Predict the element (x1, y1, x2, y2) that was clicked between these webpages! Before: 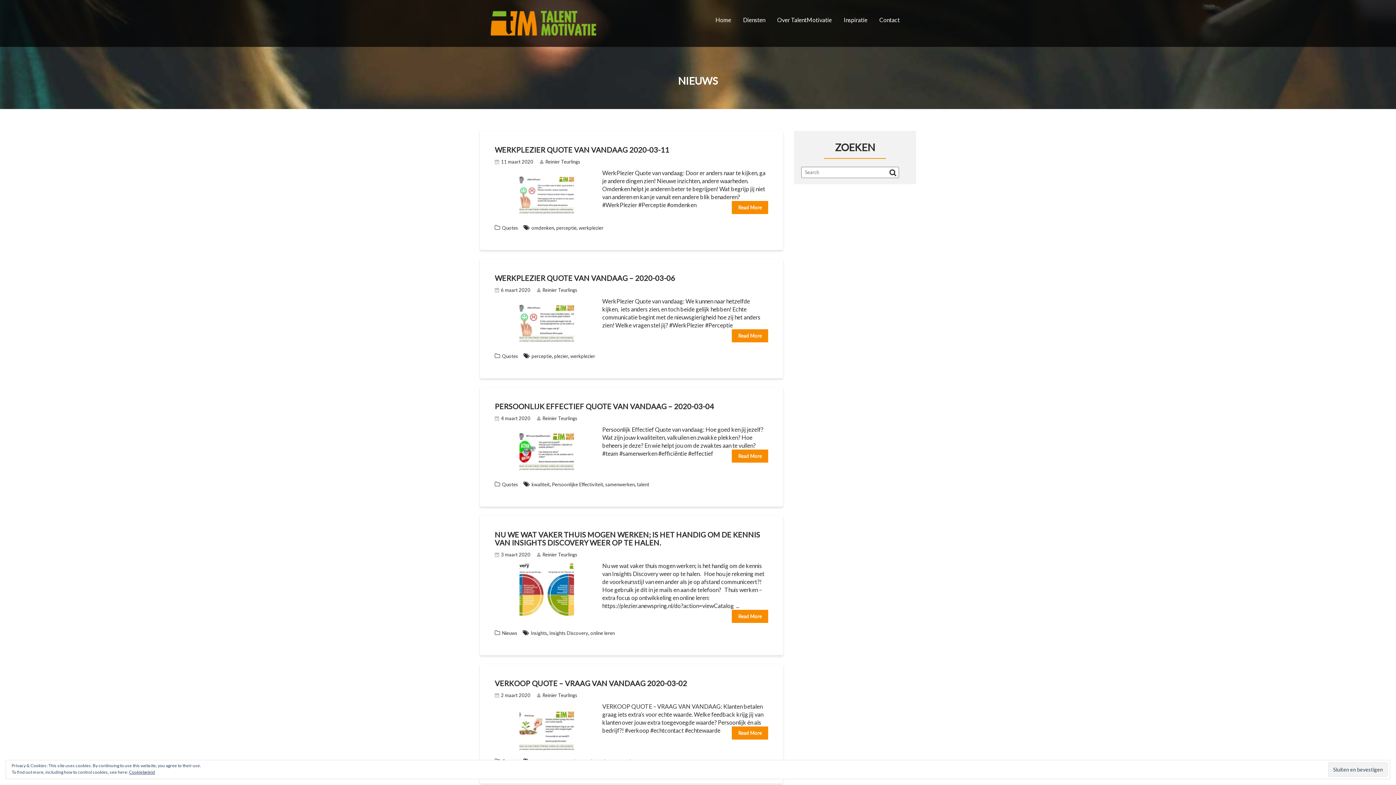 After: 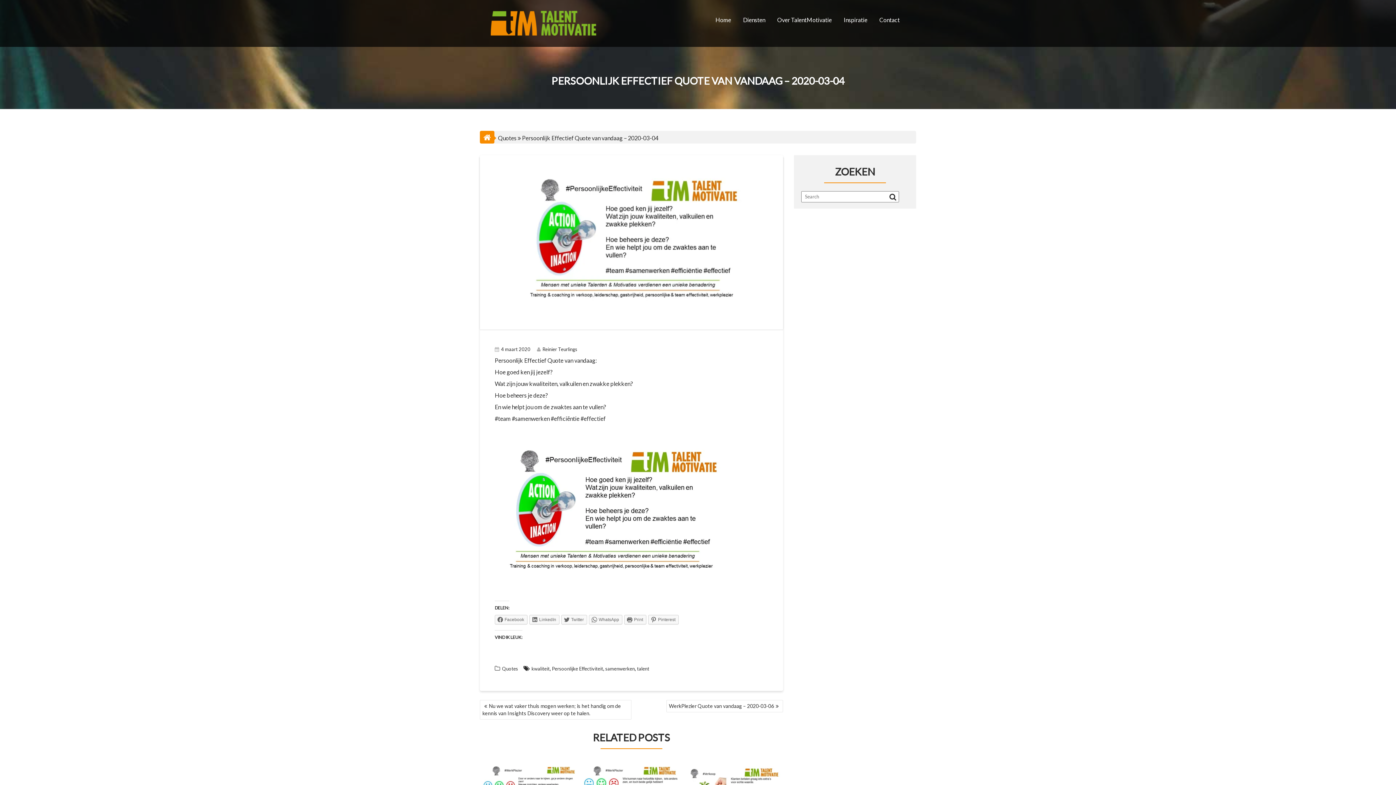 Action: label: PERSOONLIJK EFFECTIEF QUOTE VAN VANDAAG – 2020-03-04 bbox: (494, 402, 714, 410)